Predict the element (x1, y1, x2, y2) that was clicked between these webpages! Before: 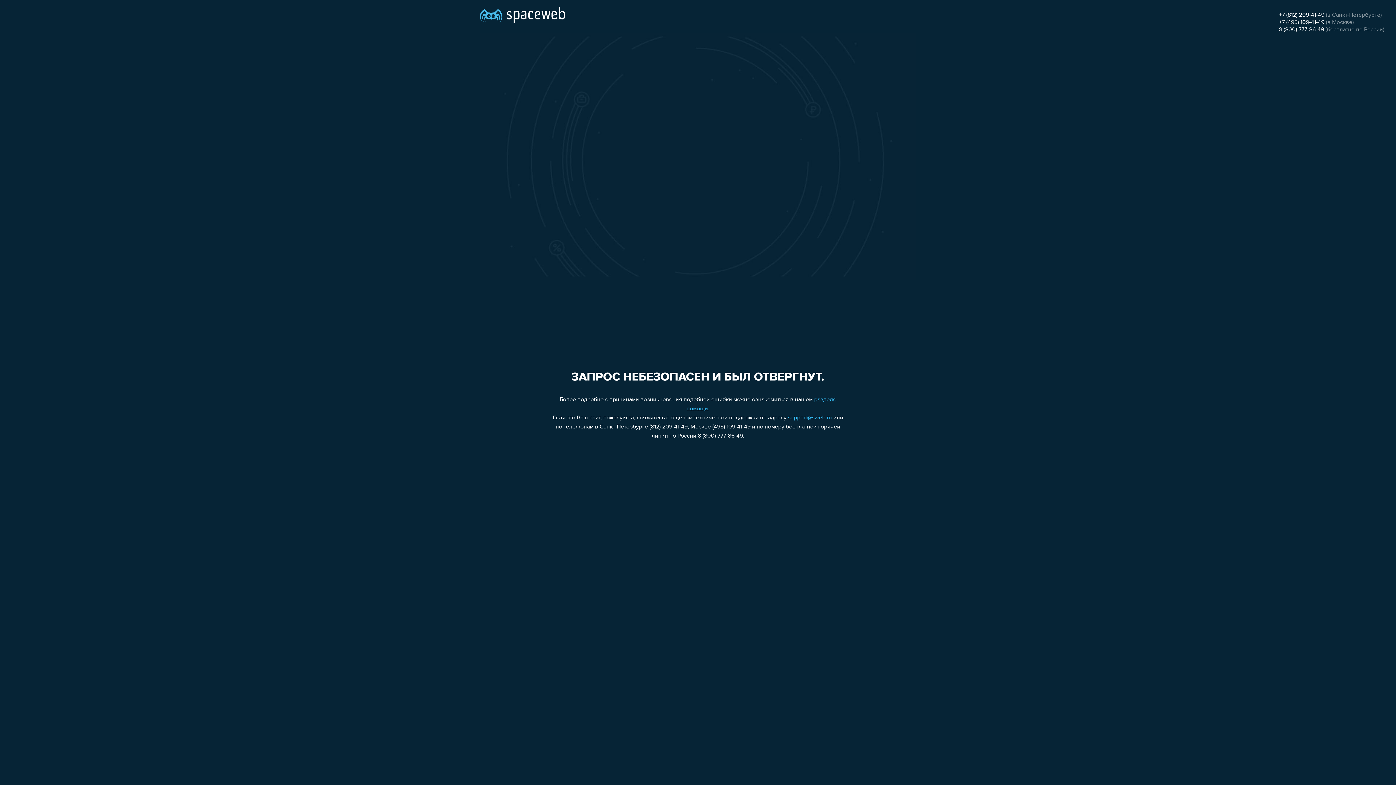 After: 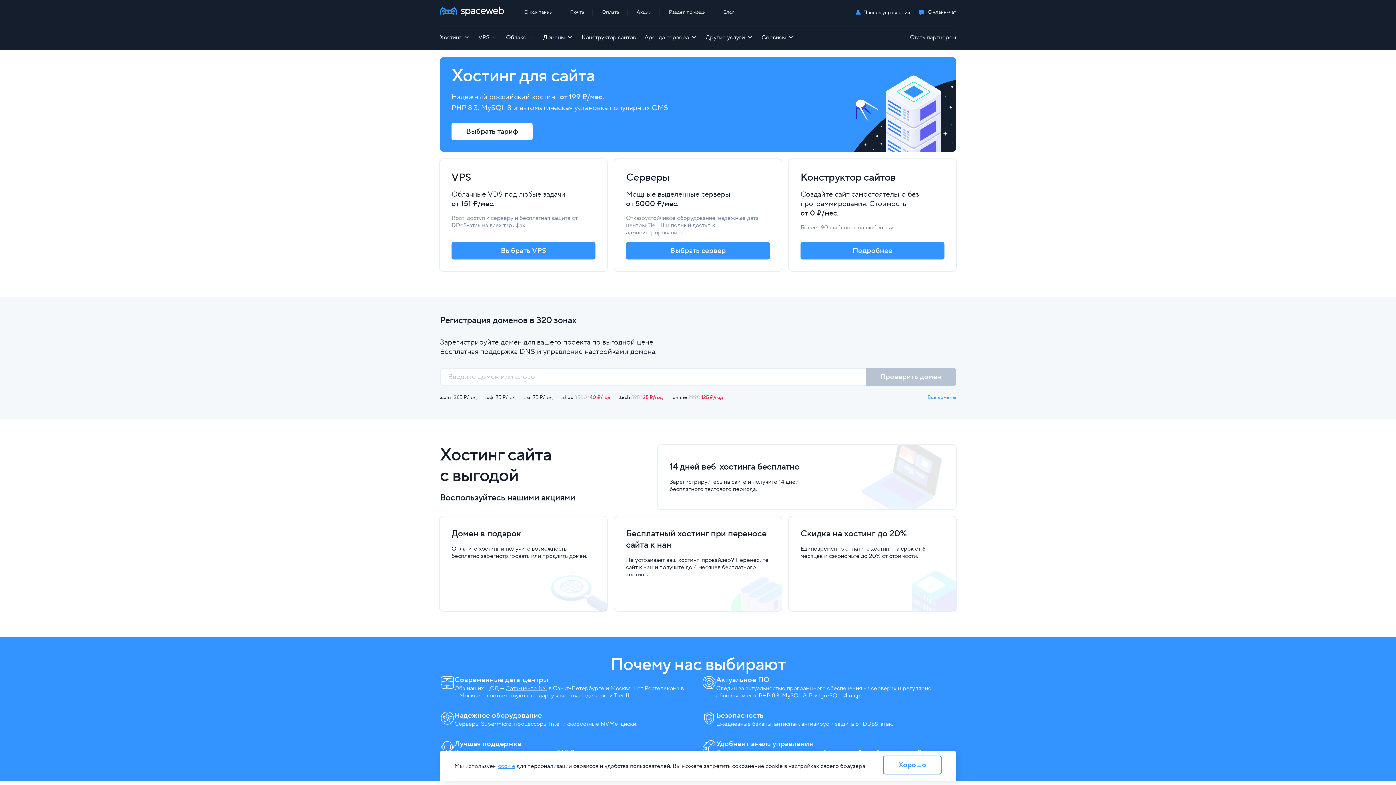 Action: bbox: (480, 0, 565, 25)